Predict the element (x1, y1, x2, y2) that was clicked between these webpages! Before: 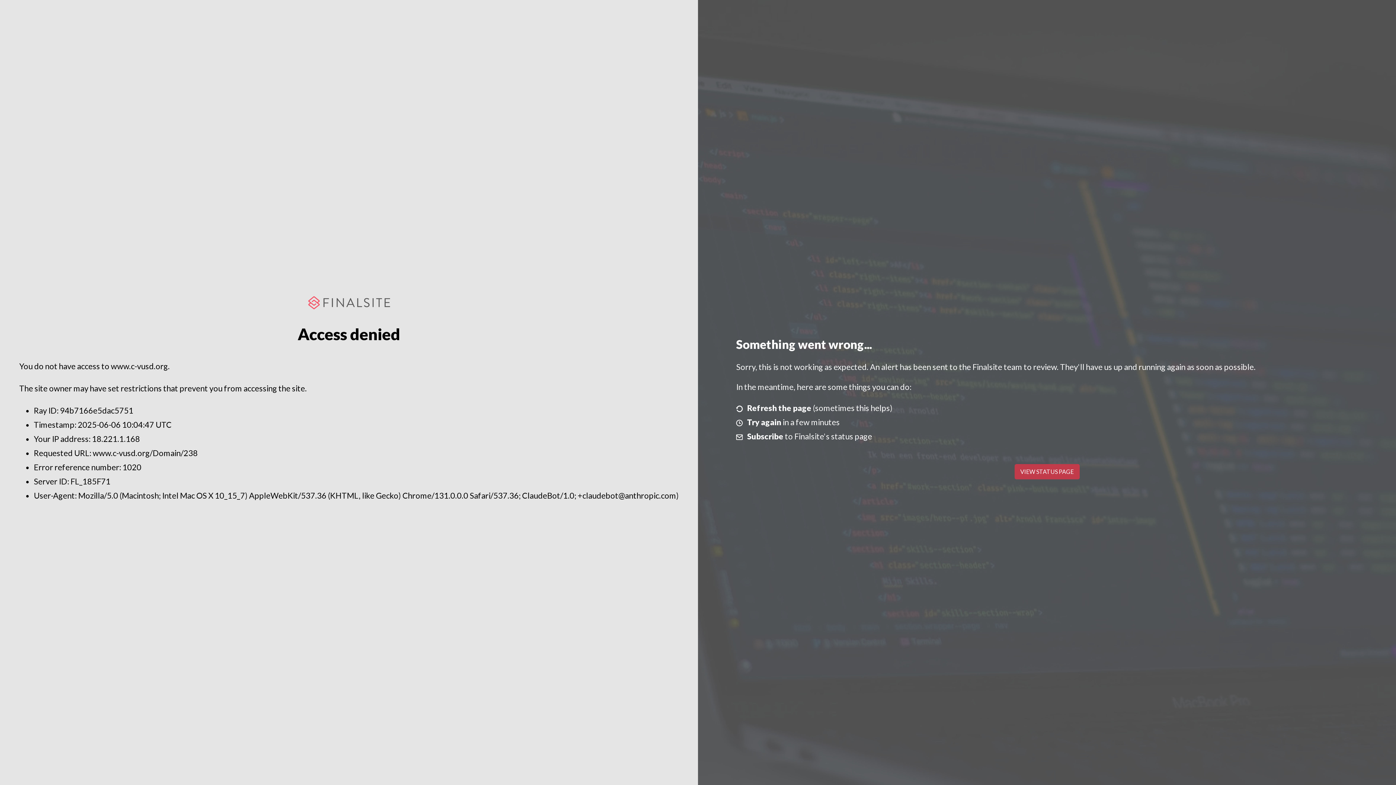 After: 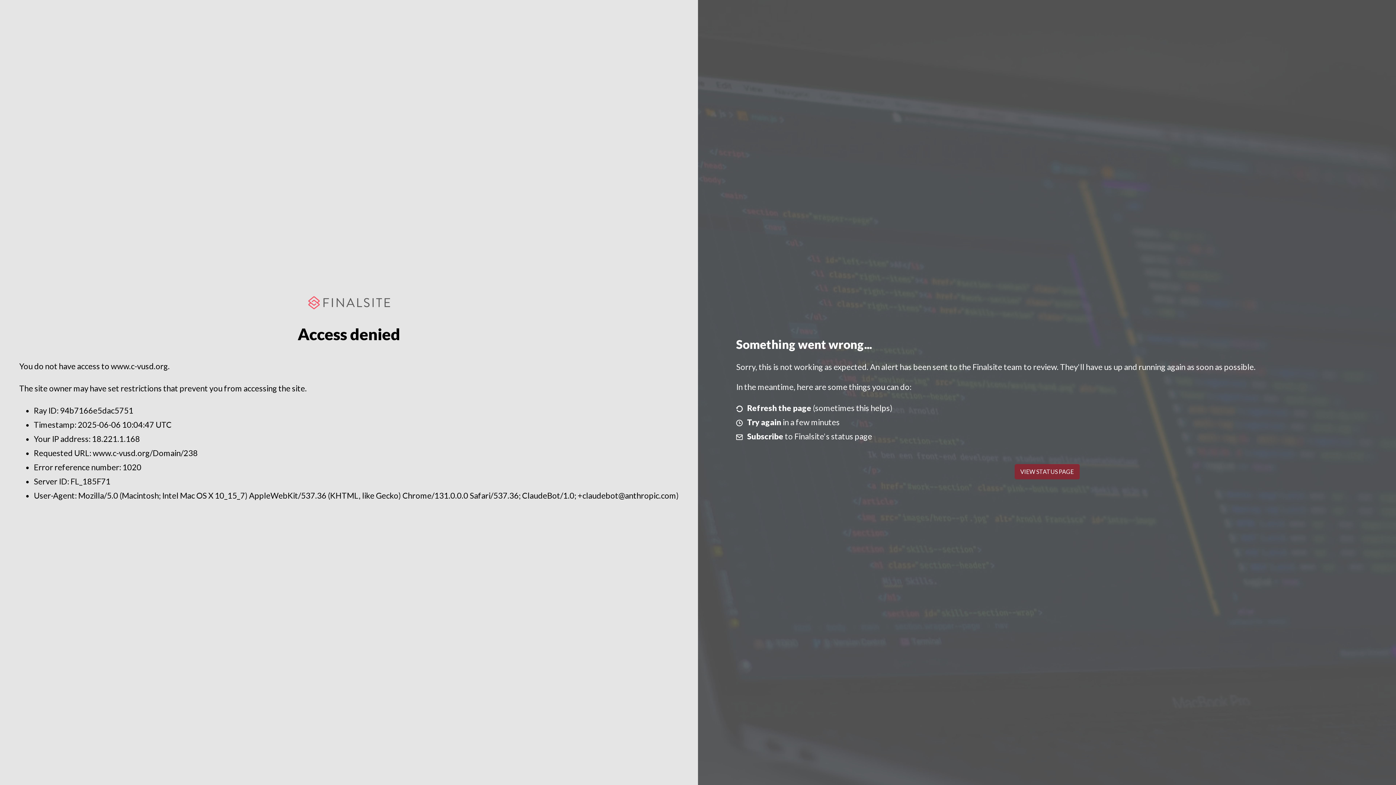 Action: label: VIEW STATUS PAGE bbox: (1014, 464, 1079, 479)